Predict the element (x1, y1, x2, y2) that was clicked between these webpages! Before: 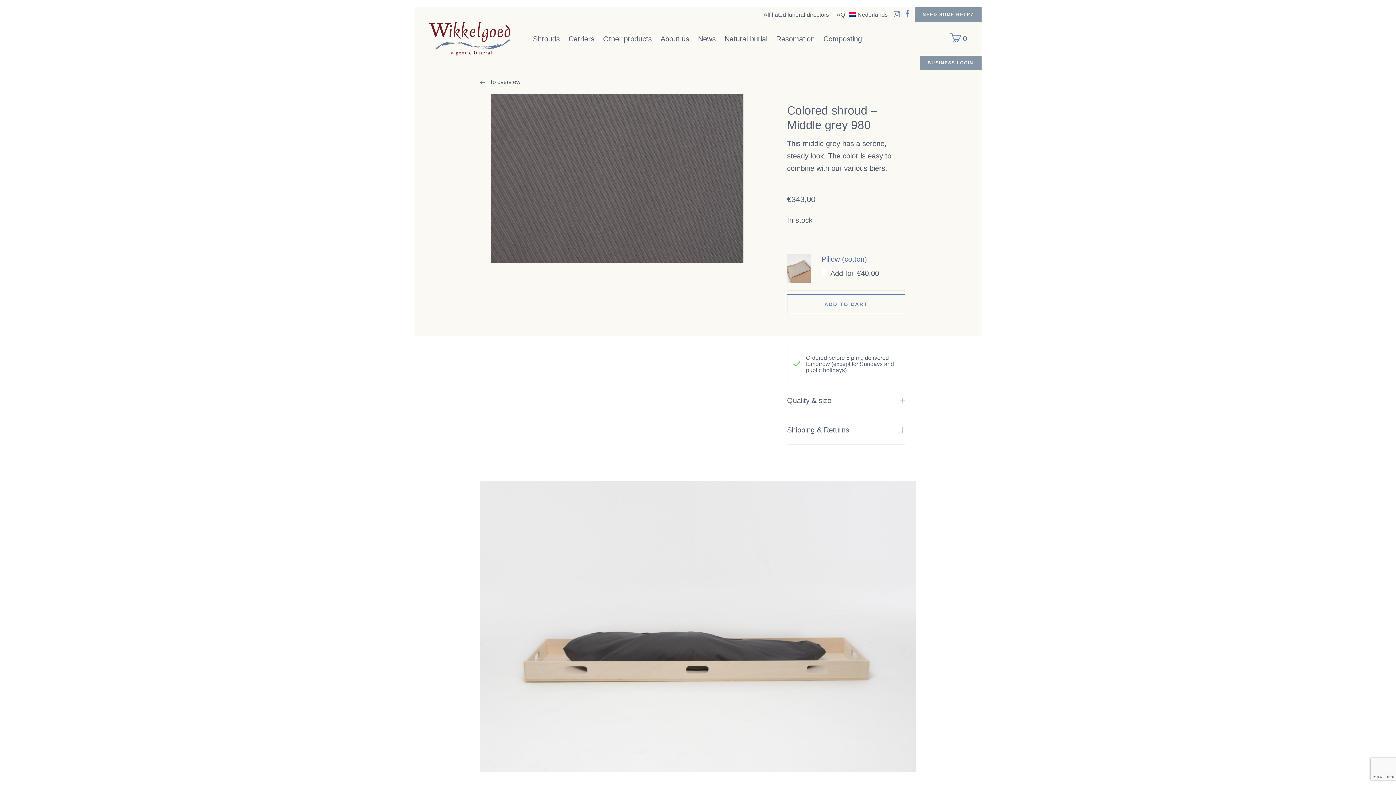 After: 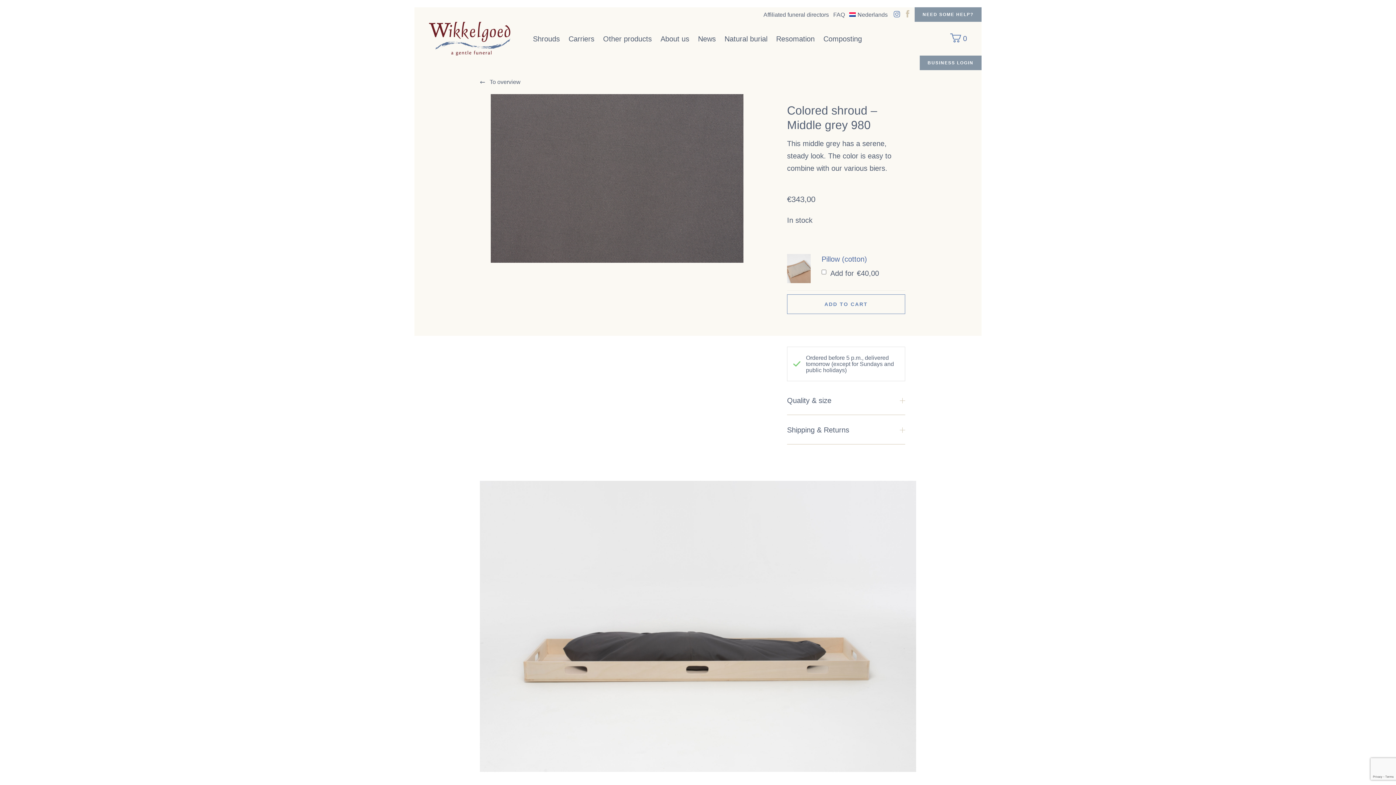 Action: bbox: (906, 10, 909, 20)